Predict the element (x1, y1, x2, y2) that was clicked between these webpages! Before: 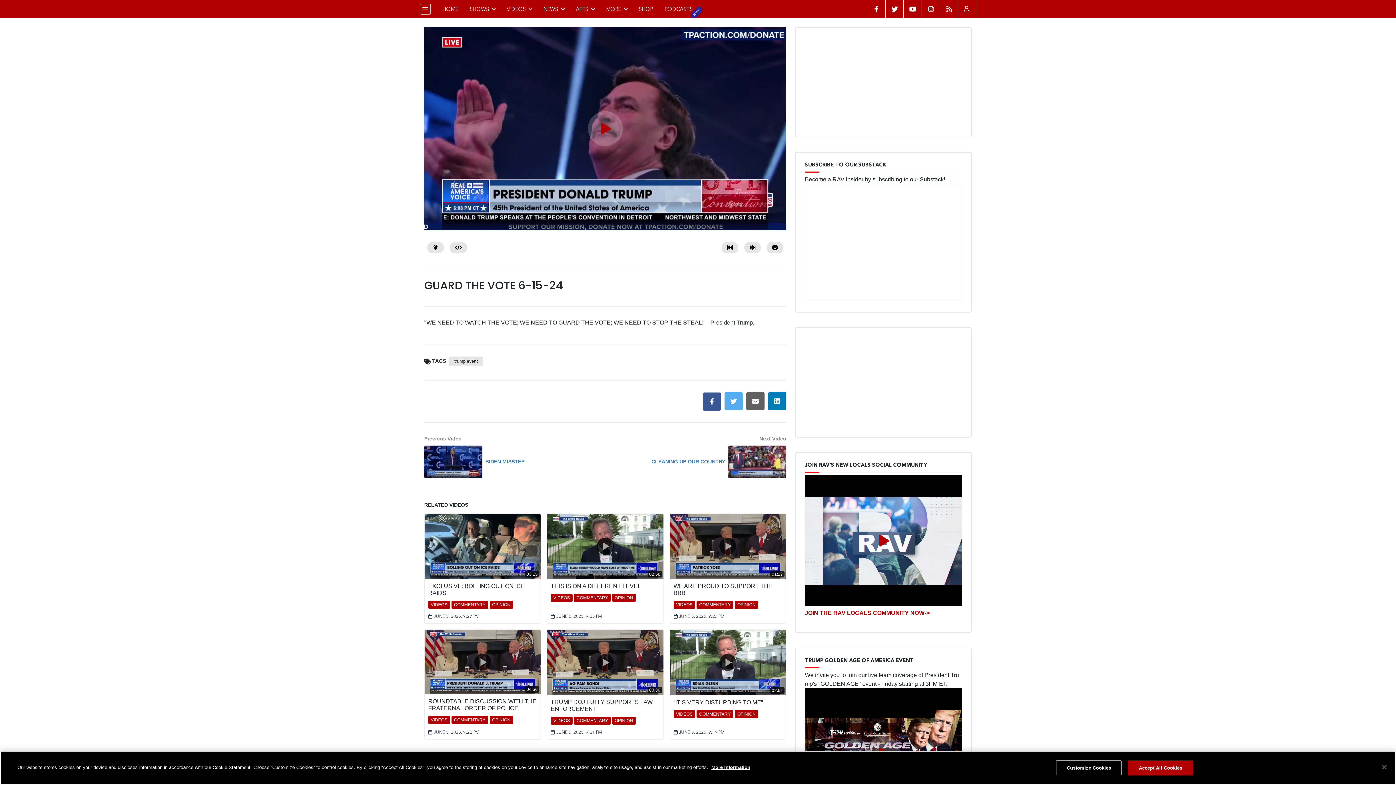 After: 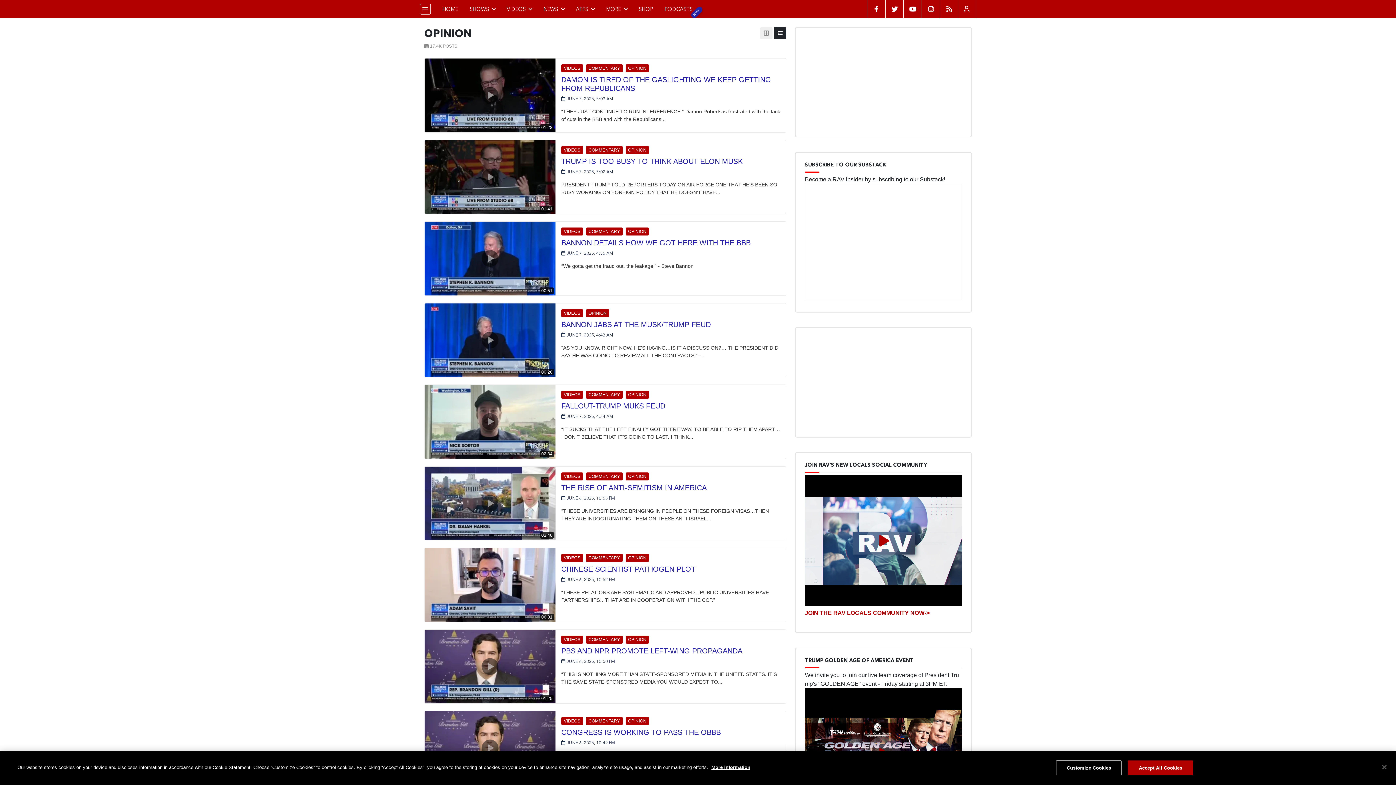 Action: label: OPINION bbox: (734, 710, 758, 718)